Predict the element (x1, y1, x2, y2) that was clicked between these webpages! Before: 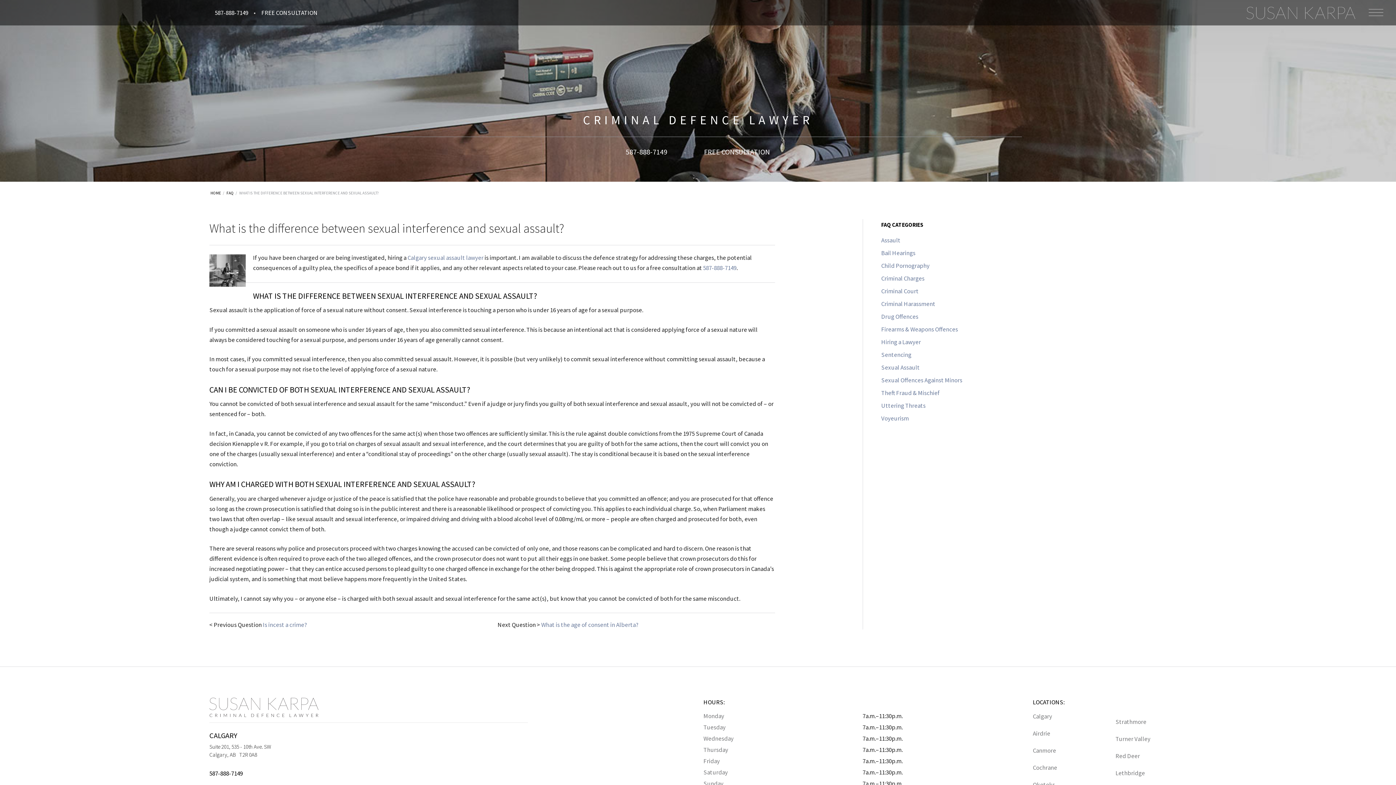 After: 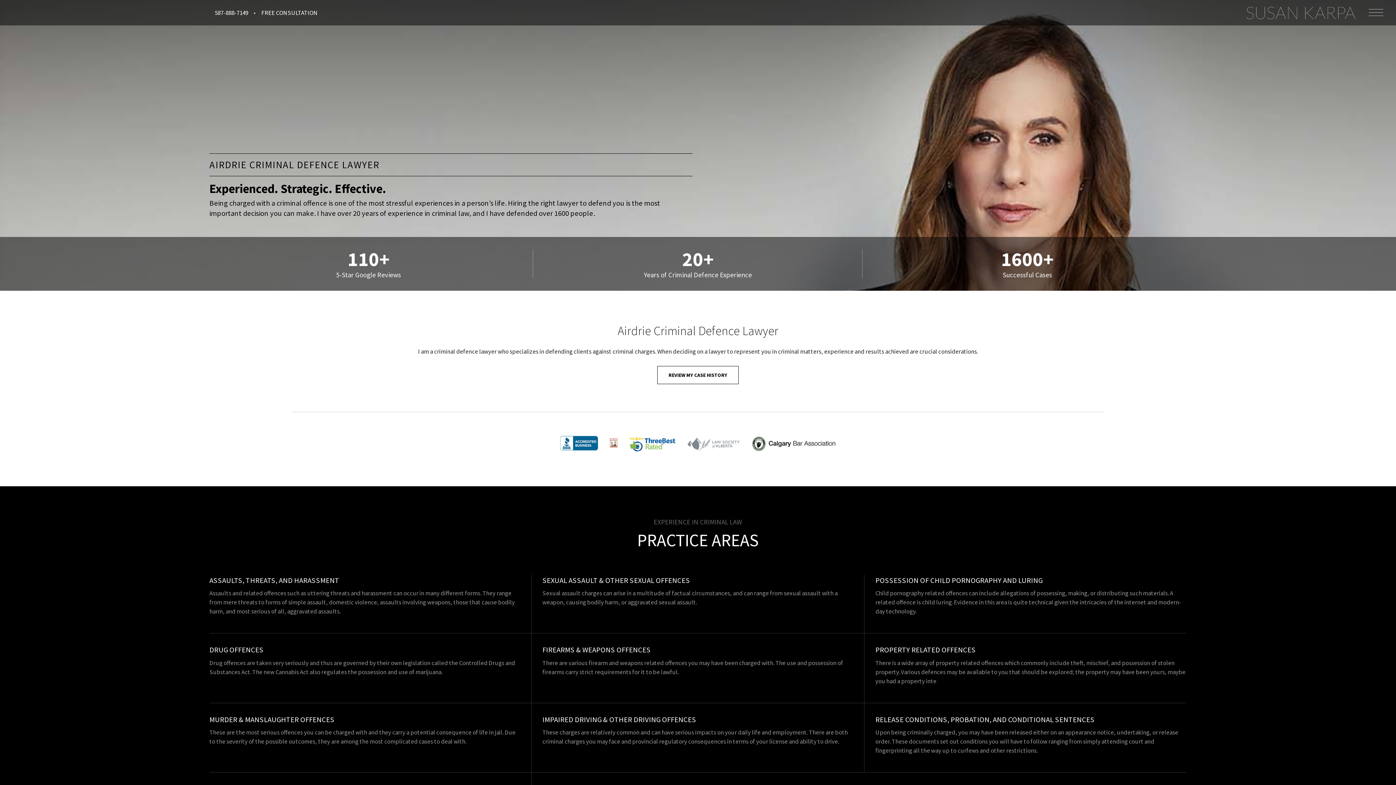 Action: label: View location home page for Airdrie bbox: (1027, 725, 1104, 742)